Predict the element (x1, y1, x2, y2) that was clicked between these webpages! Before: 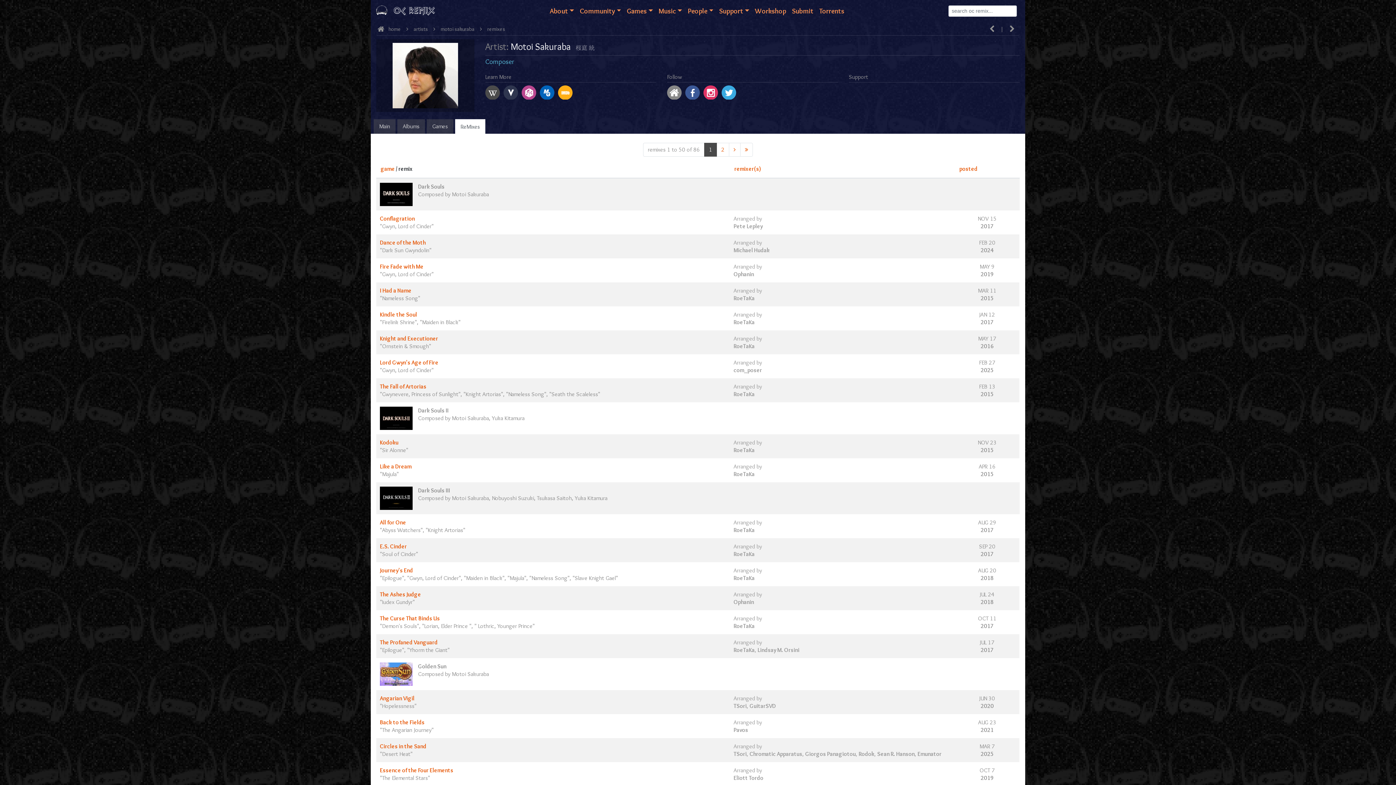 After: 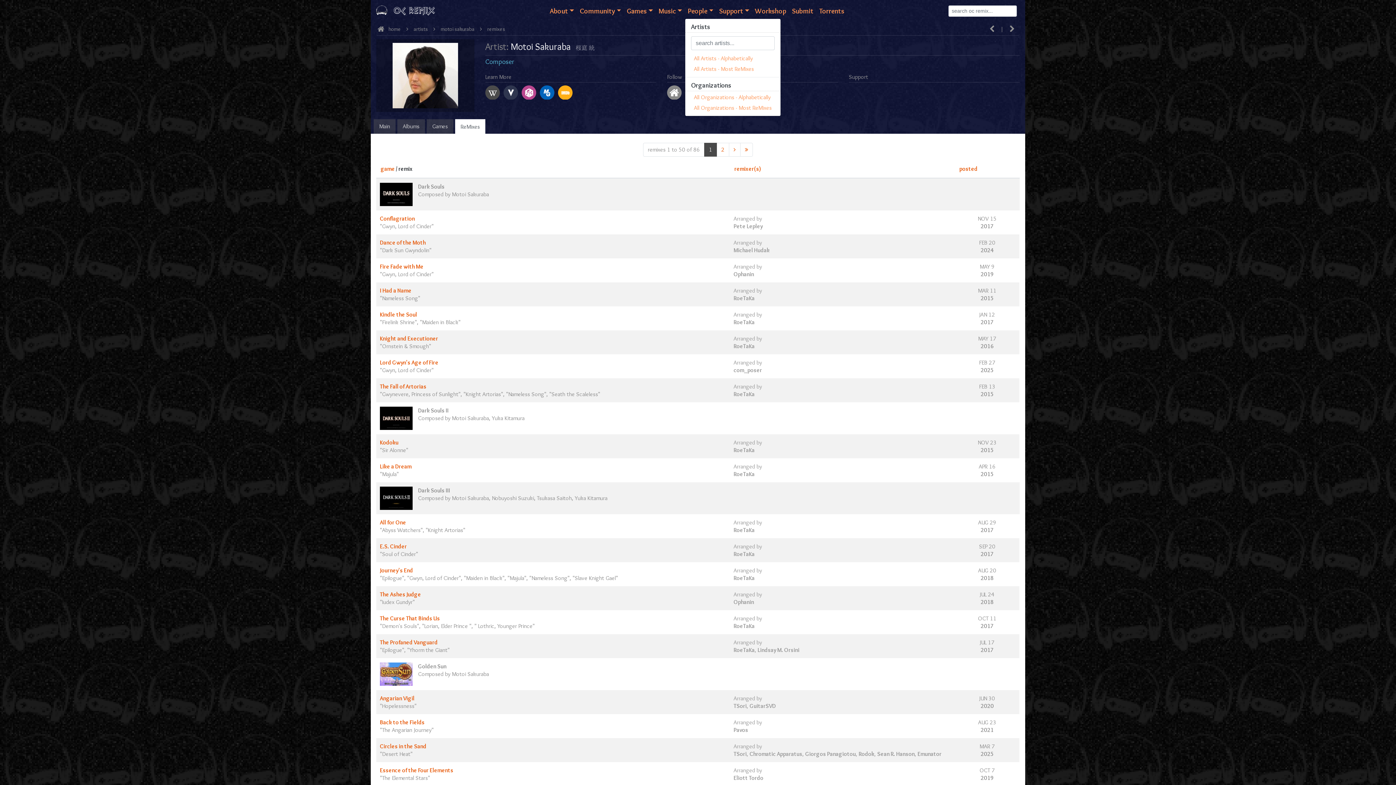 Action: bbox: (685, 4, 716, 17) label: People